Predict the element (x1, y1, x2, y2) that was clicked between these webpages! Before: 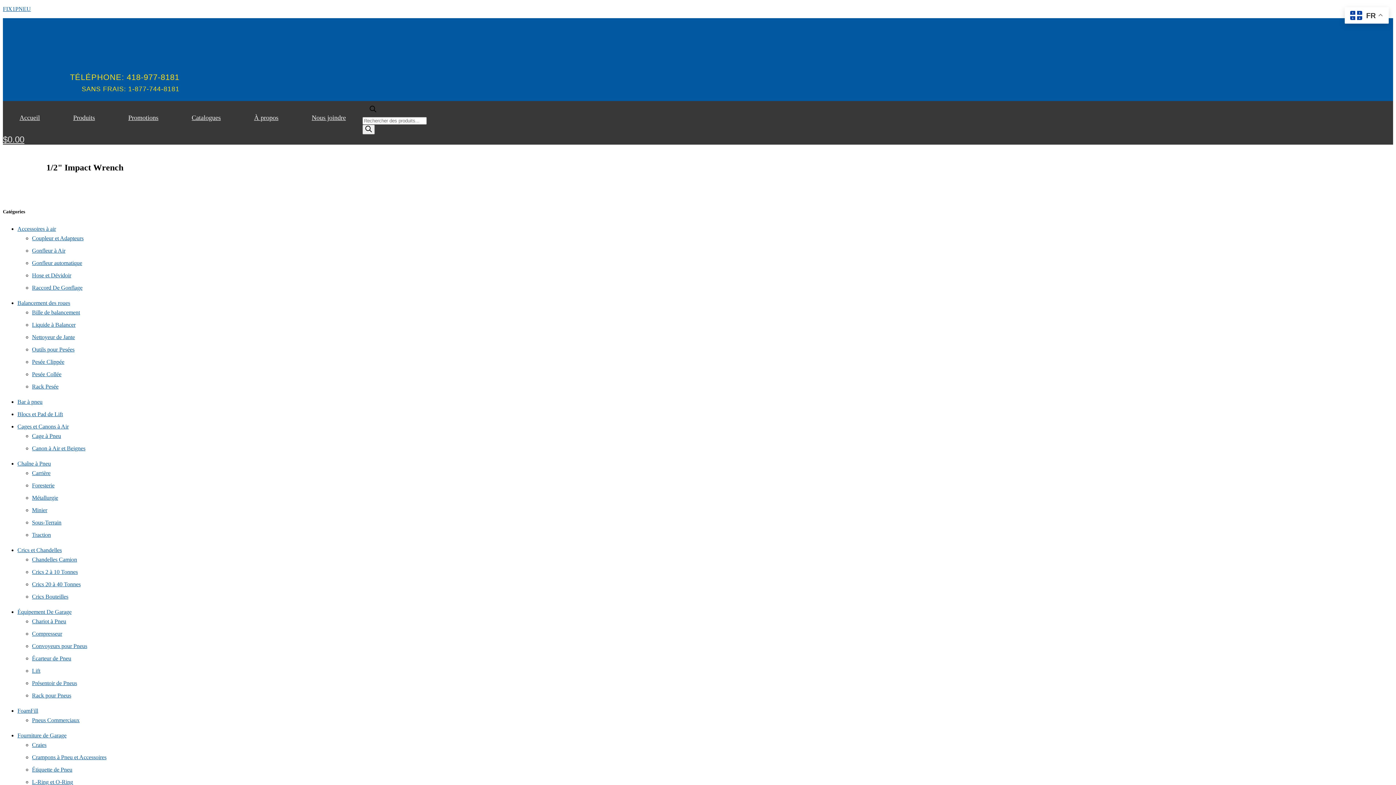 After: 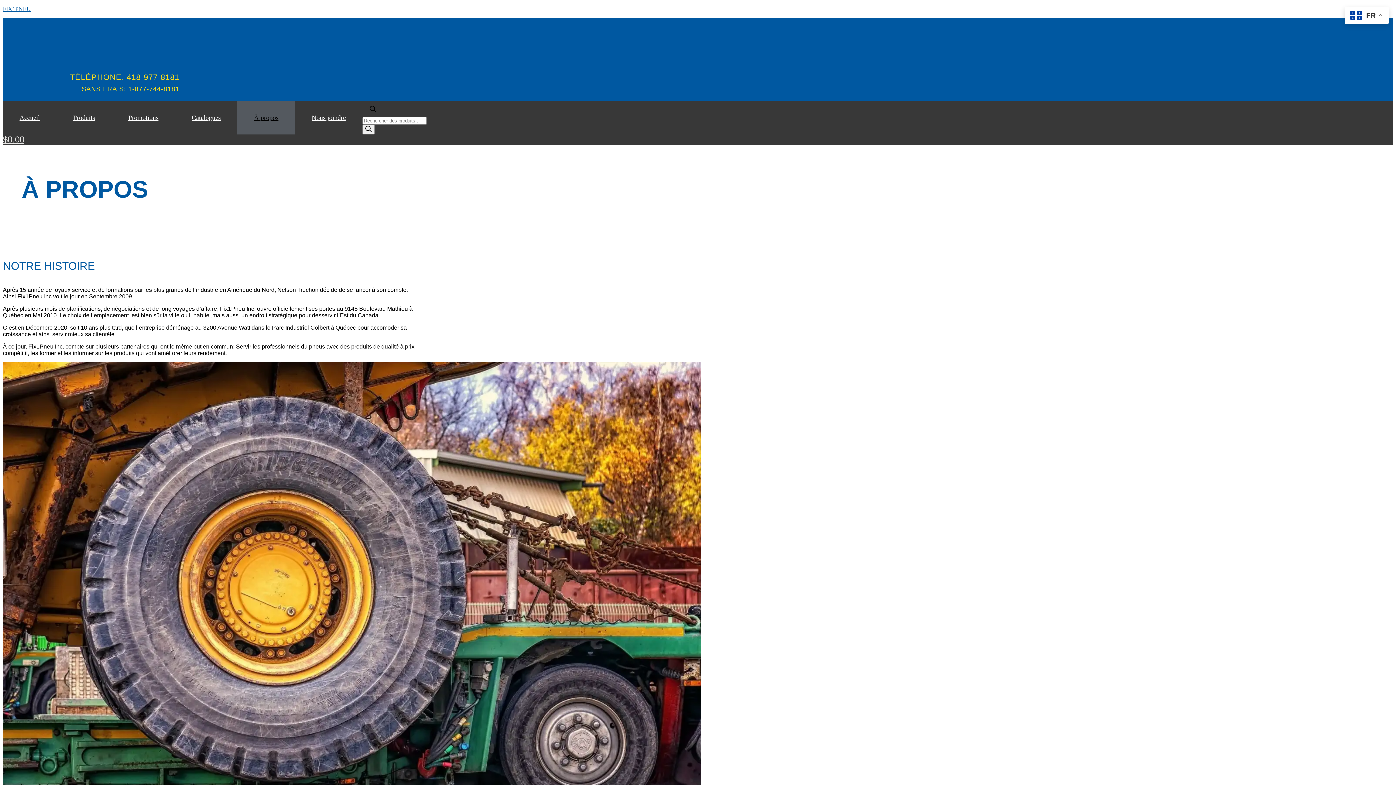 Action: label: À propos bbox: (237, 101, 295, 134)